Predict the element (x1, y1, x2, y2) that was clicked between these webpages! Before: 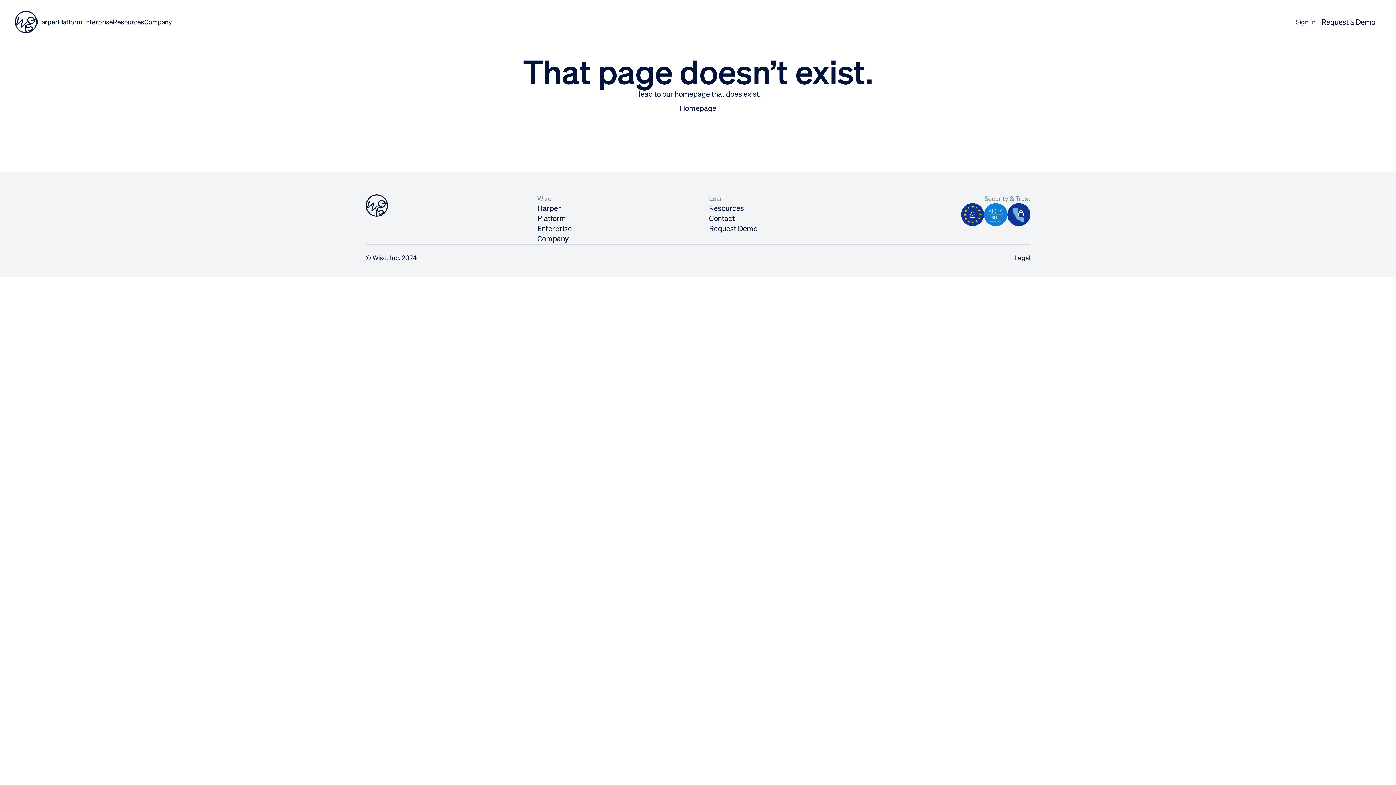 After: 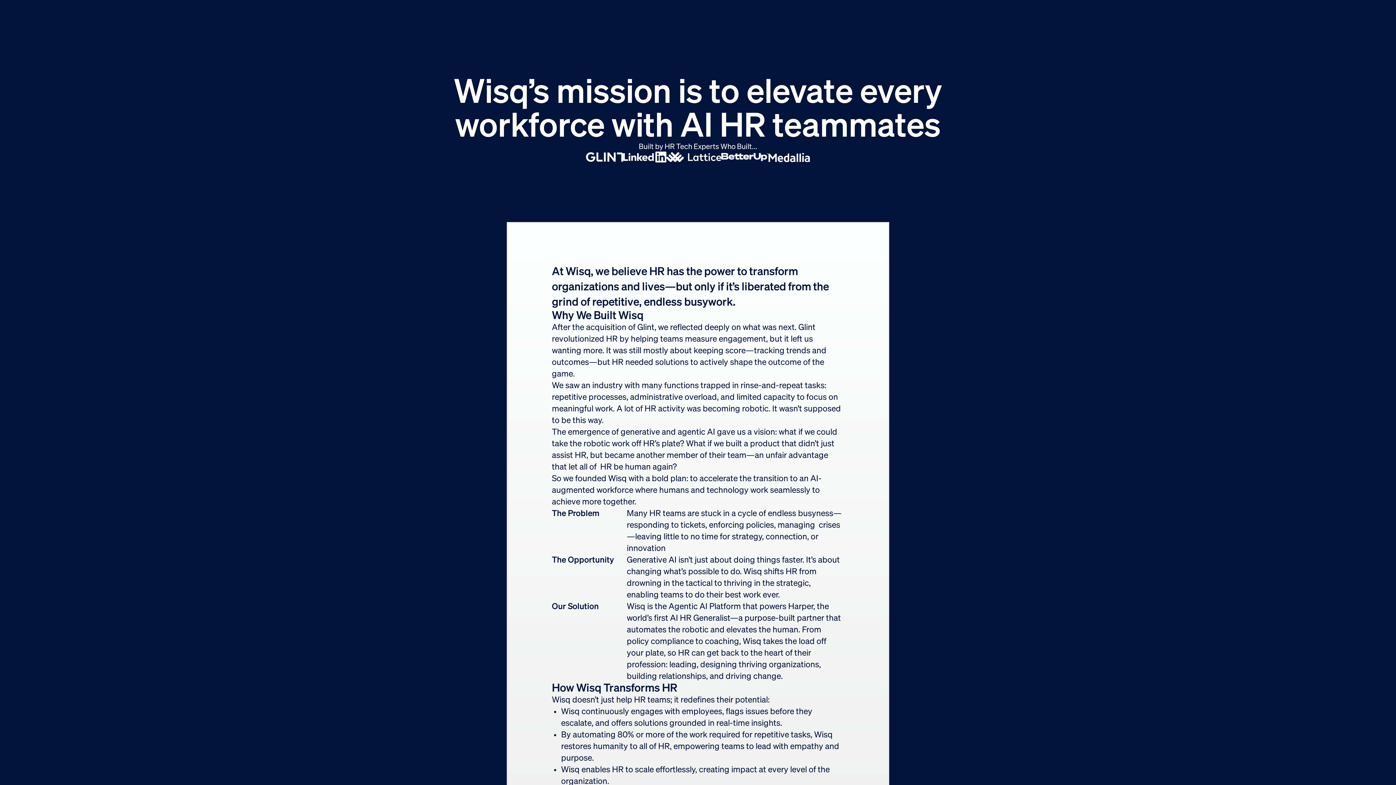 Action: label: Company bbox: (537, 233, 568, 244)